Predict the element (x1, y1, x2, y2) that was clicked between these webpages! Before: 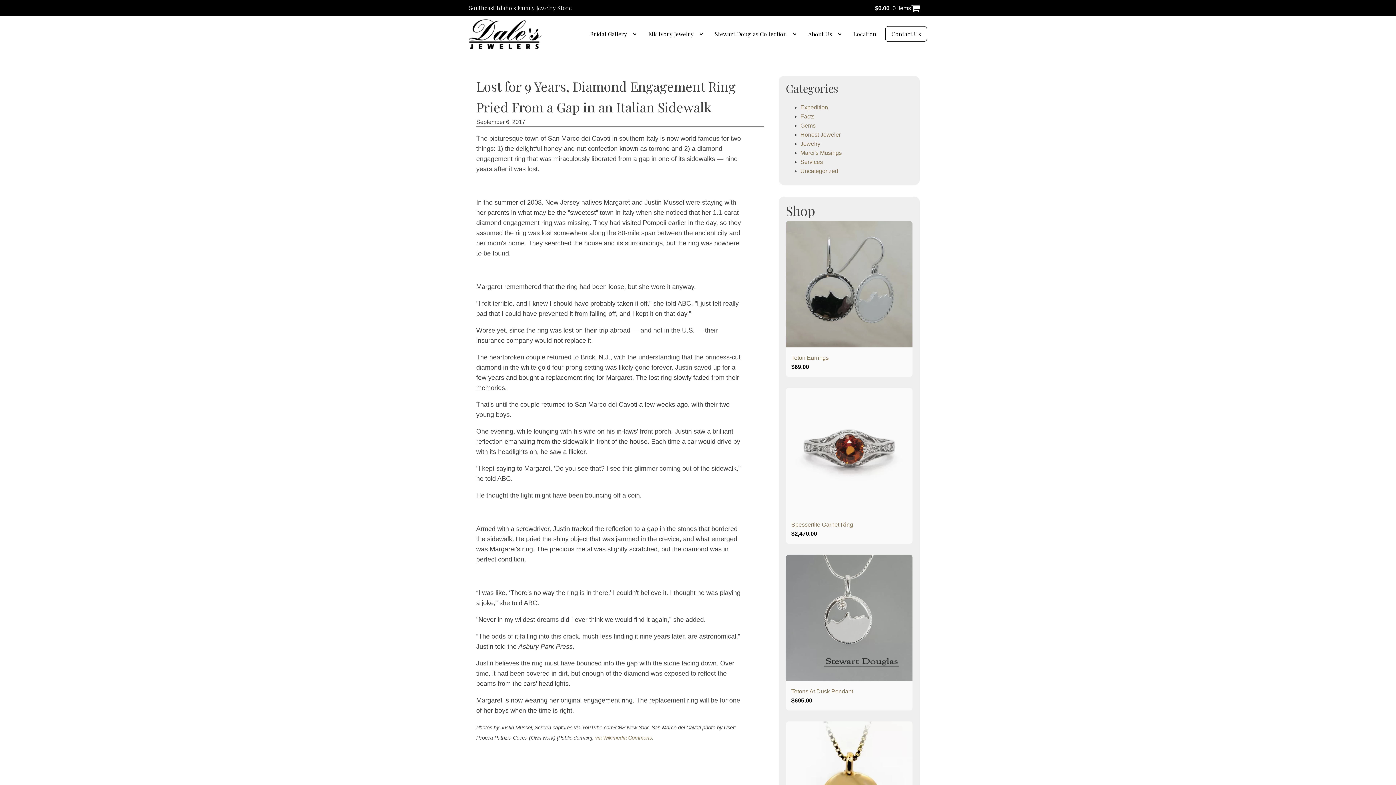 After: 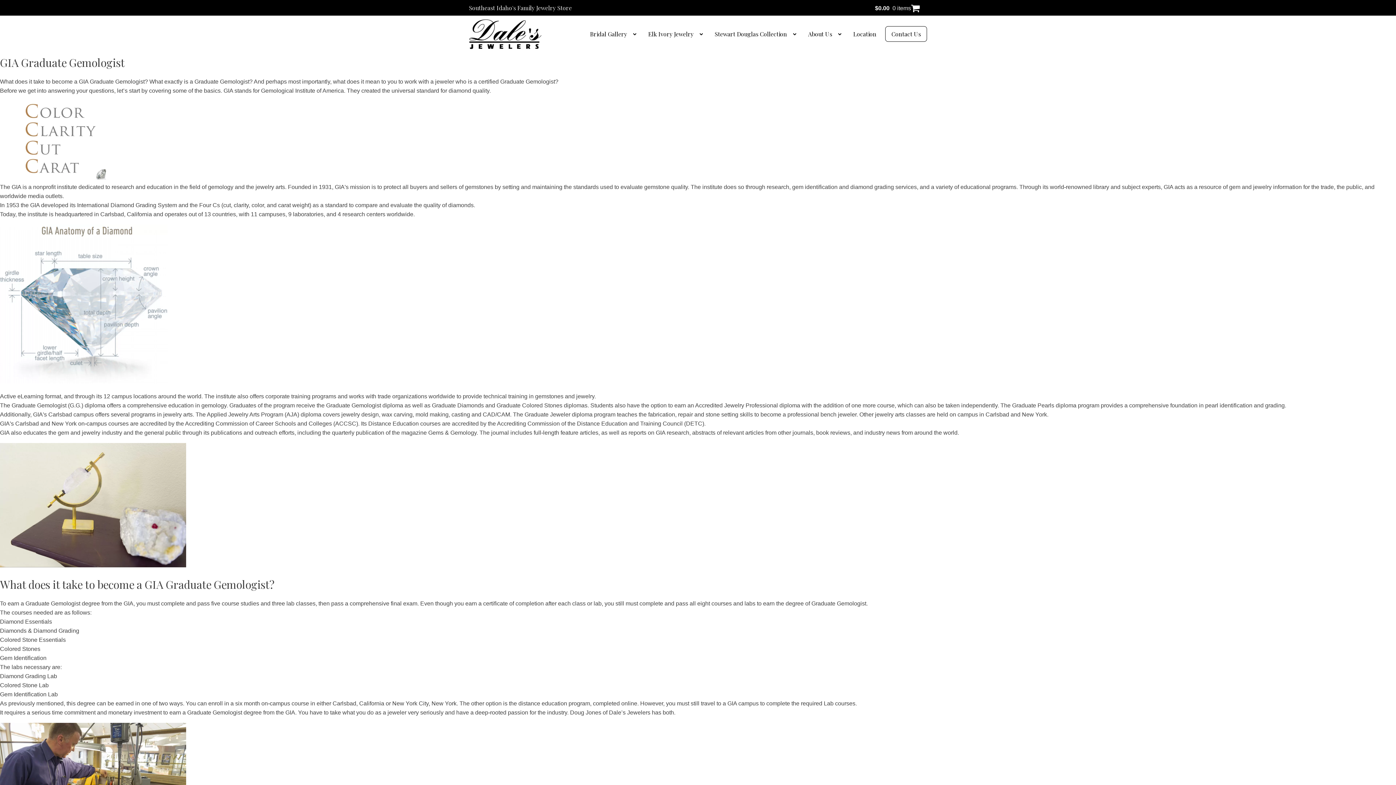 Action: bbox: (800, 158, 823, 165) label: Services